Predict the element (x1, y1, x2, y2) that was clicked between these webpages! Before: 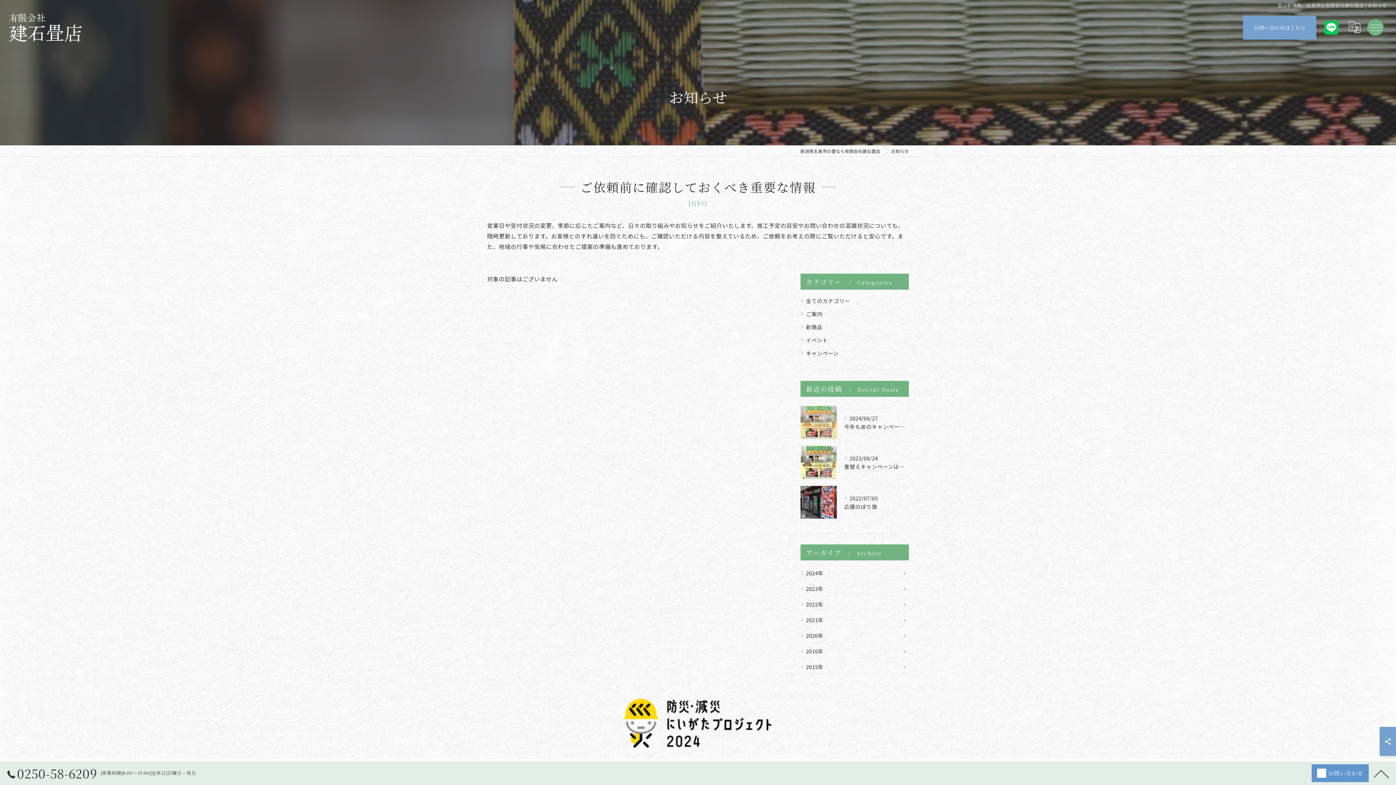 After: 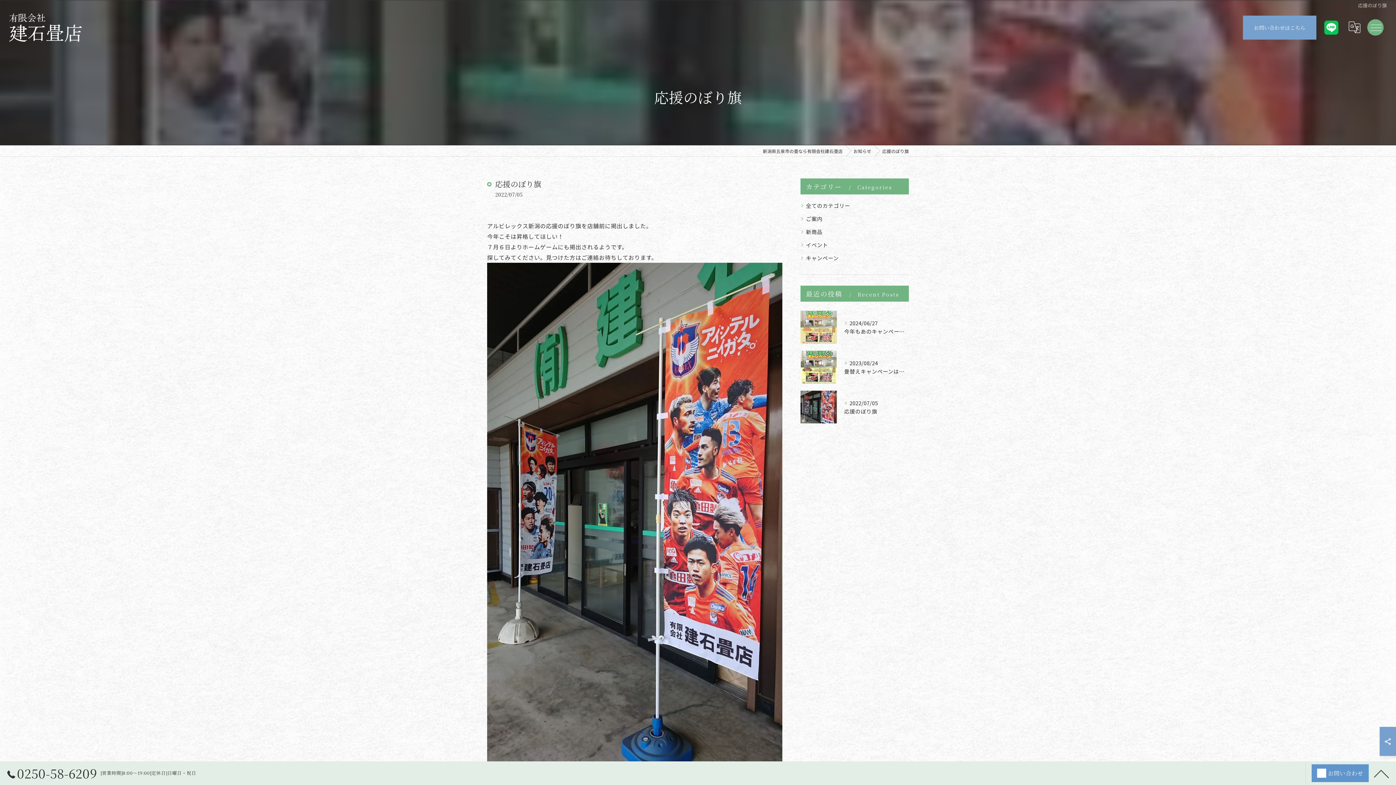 Action: bbox: (800, 482, 909, 522) label: 	

2022/07/05

応援のぼり旗